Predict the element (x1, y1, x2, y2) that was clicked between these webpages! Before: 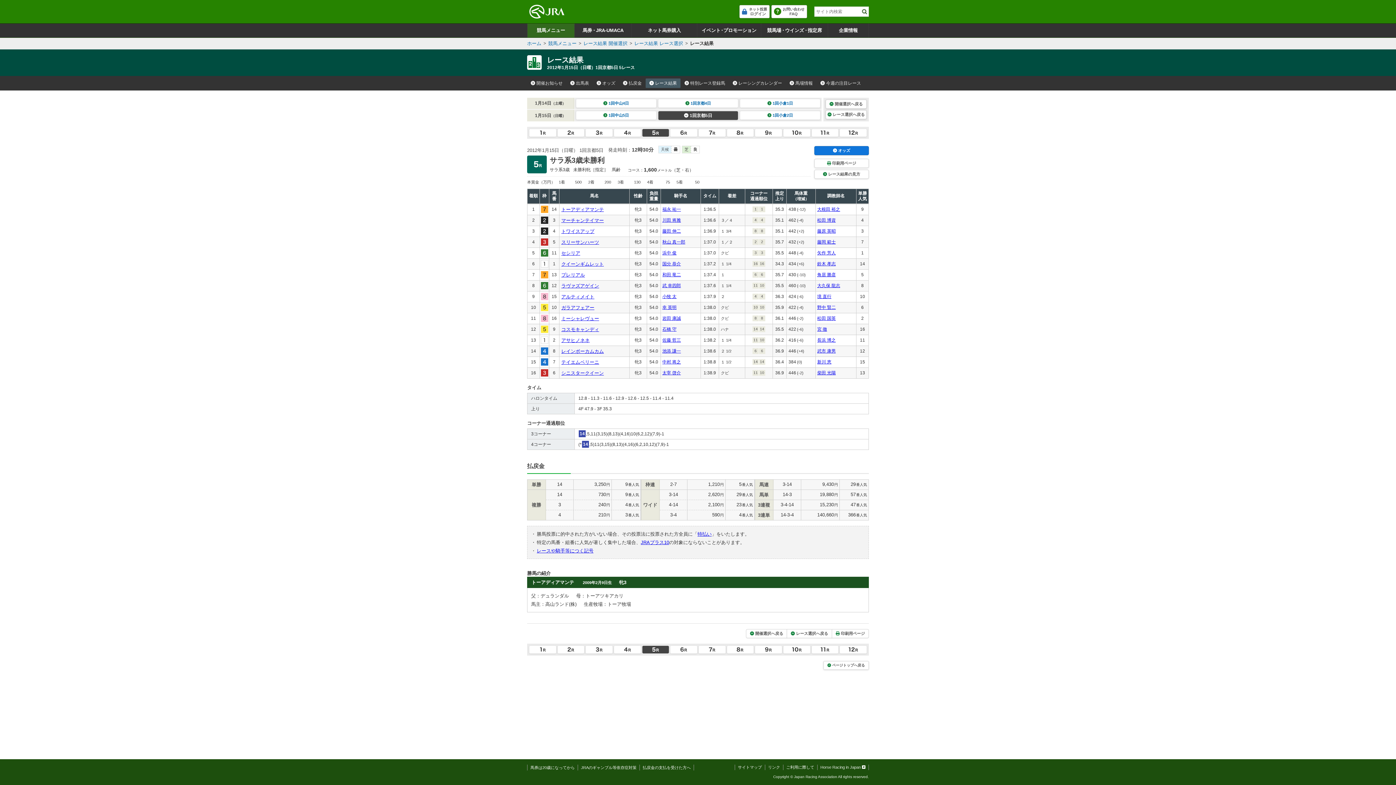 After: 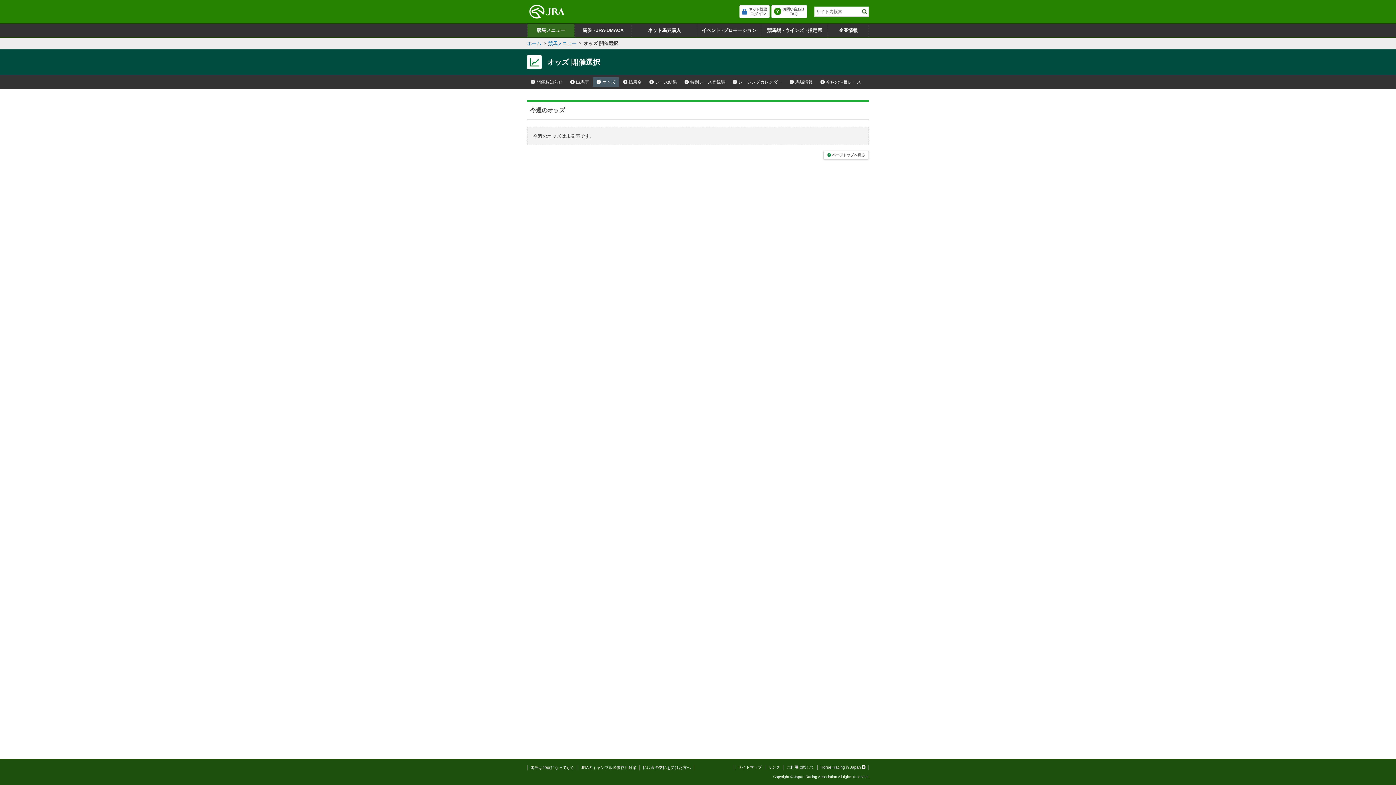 Action: label: オッズ bbox: (593, 78, 619, 87)